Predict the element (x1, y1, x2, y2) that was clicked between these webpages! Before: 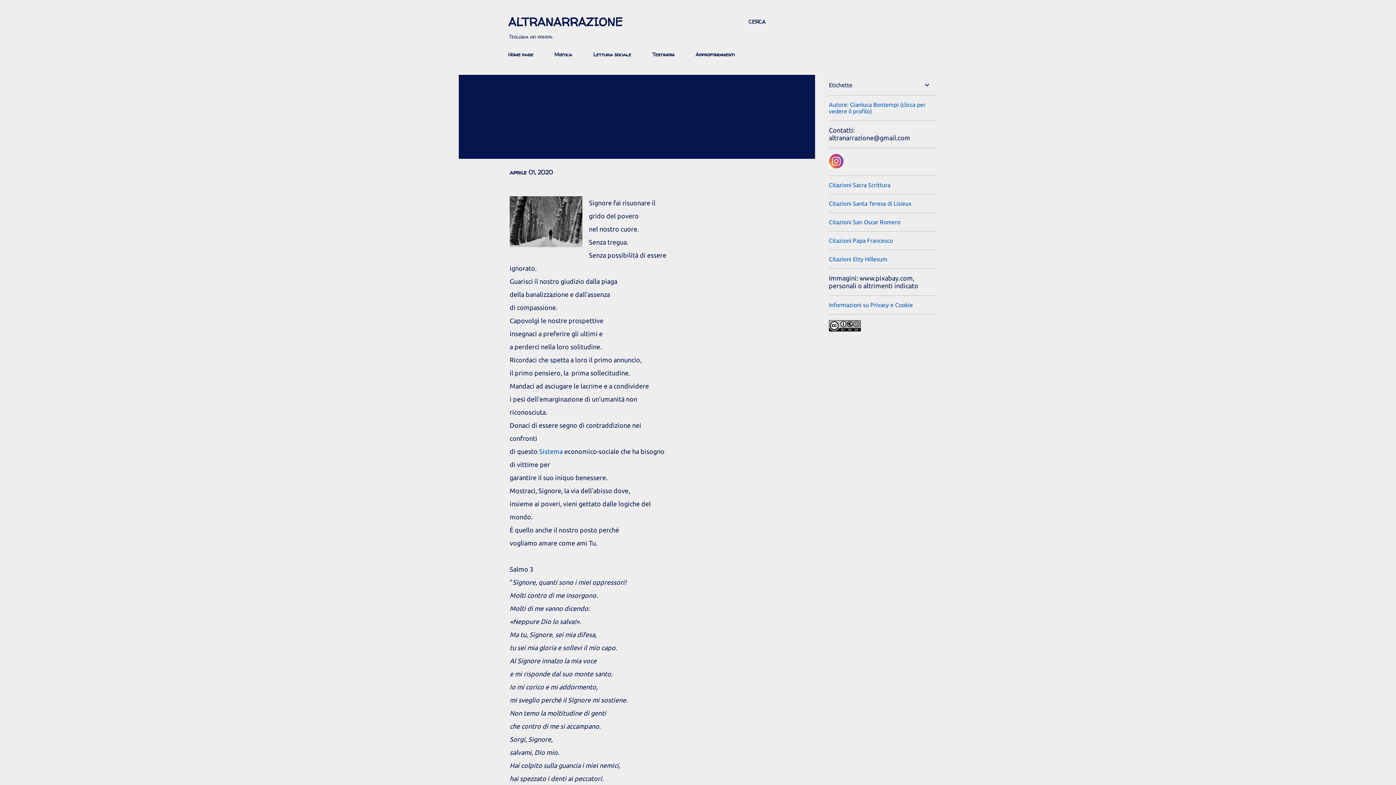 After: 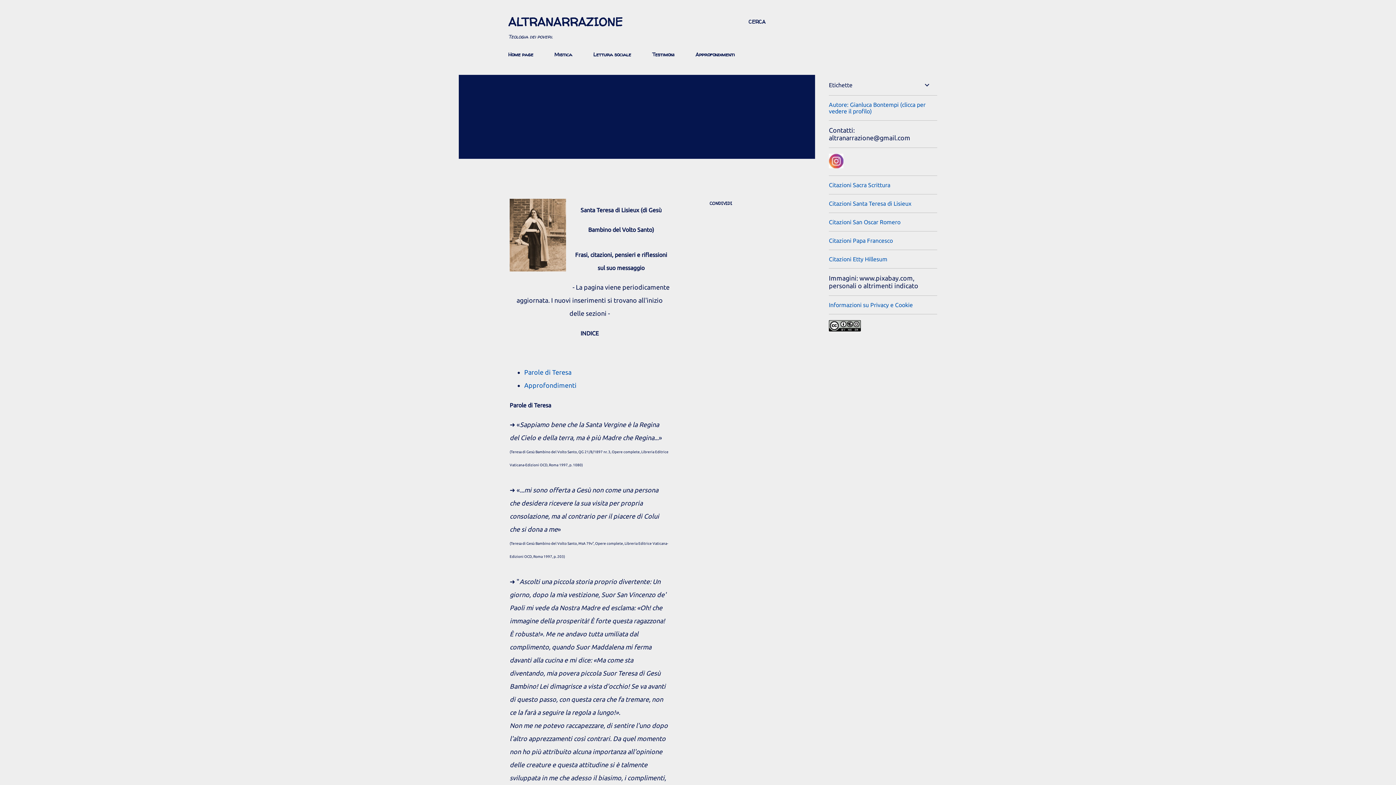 Action: bbox: (829, 200, 911, 206) label: Citazioni Santa Teresa di Lisieux